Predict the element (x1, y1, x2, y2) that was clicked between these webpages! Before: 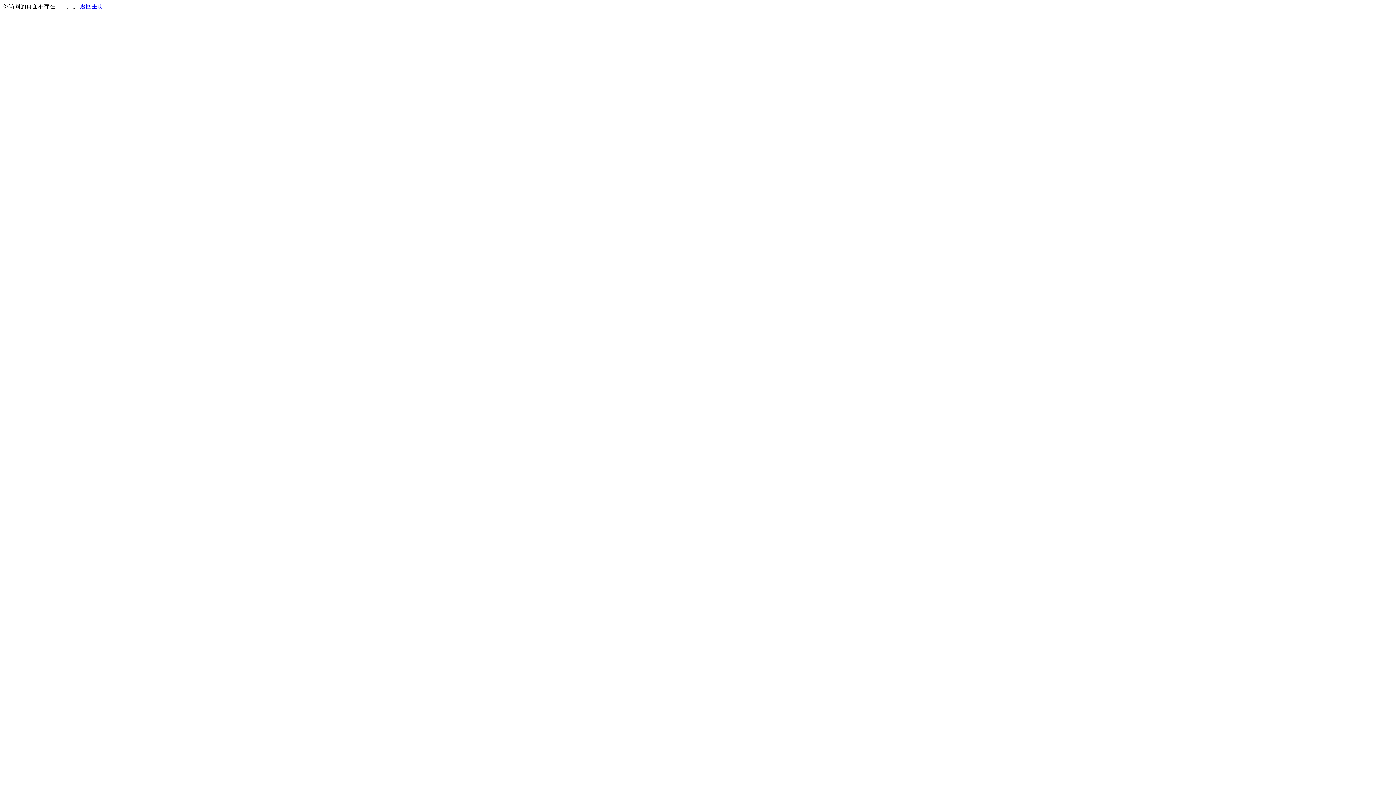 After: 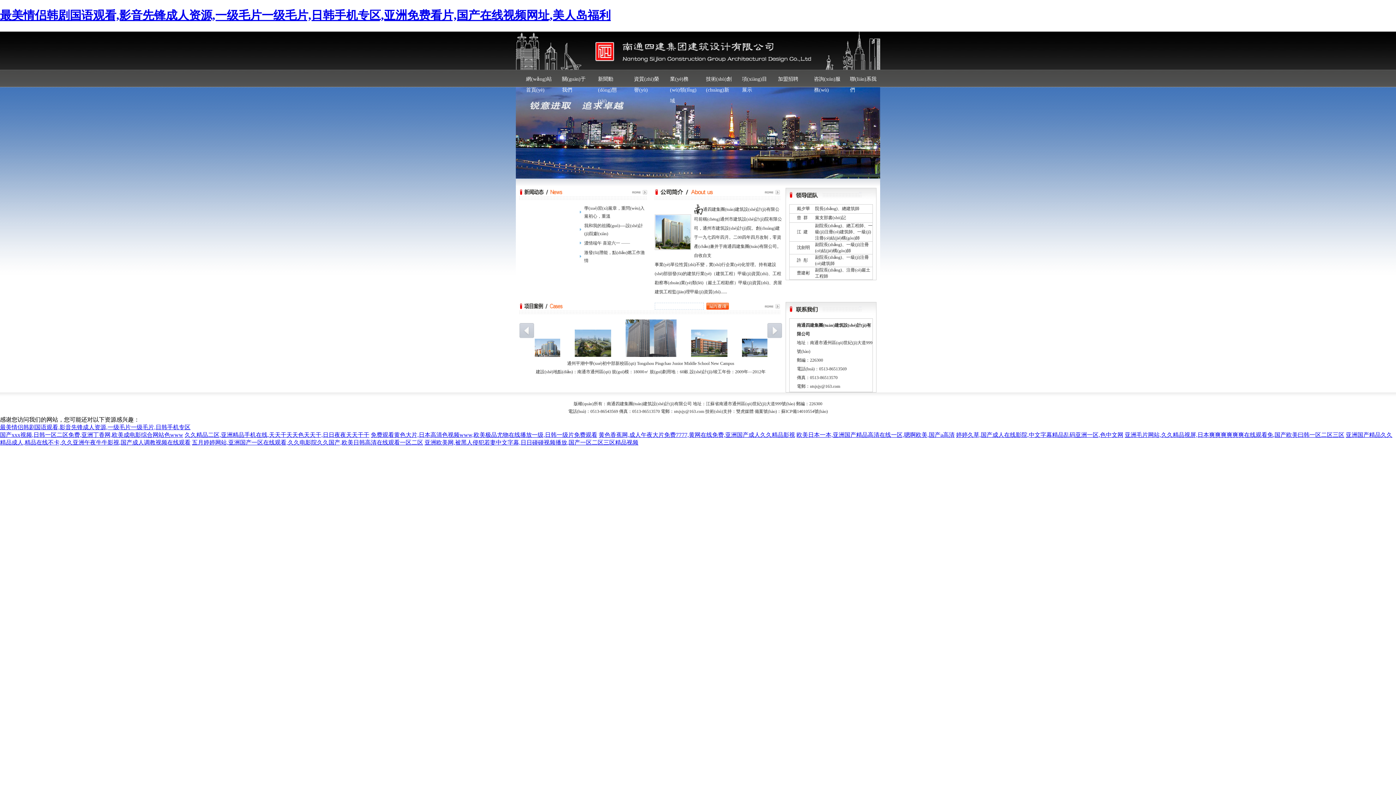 Action: bbox: (80, 3, 103, 9) label: 返回主页